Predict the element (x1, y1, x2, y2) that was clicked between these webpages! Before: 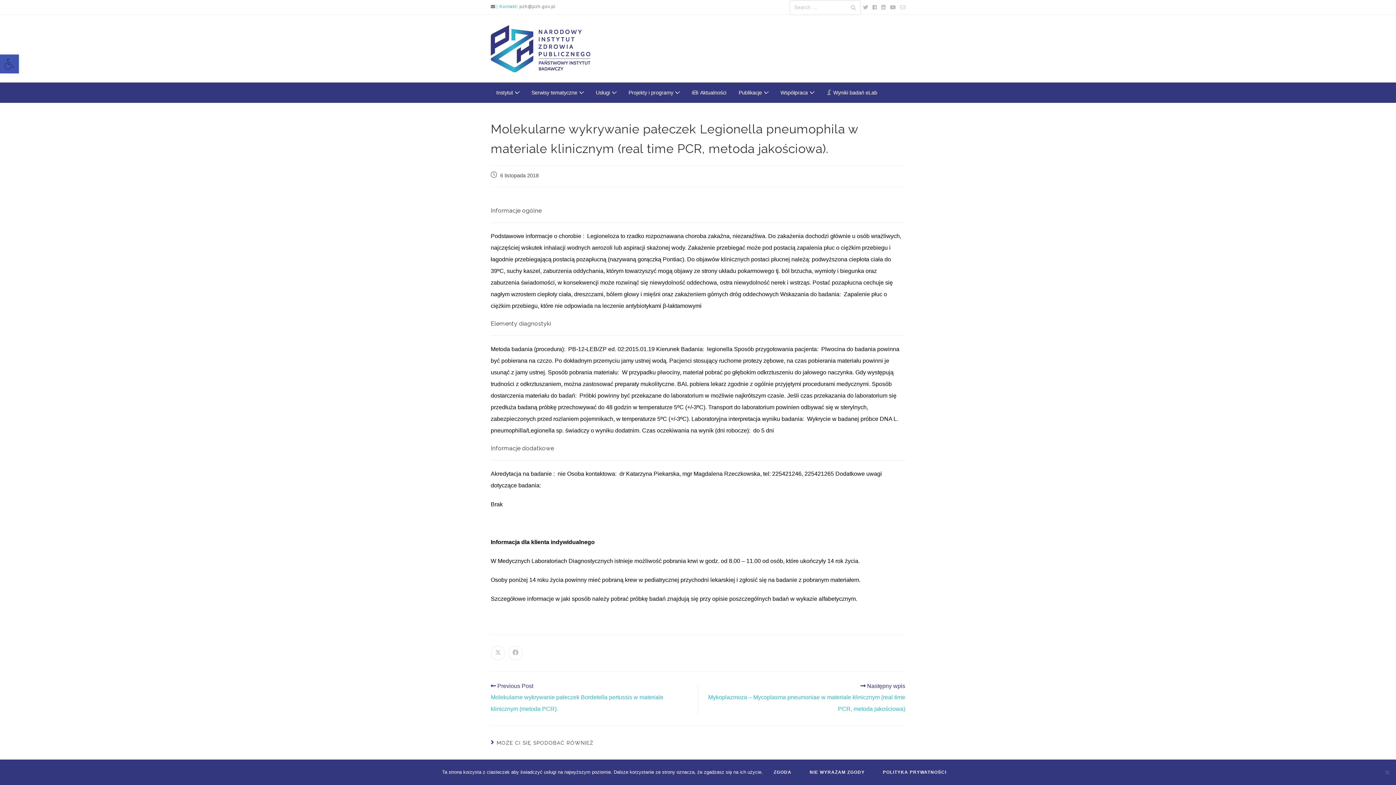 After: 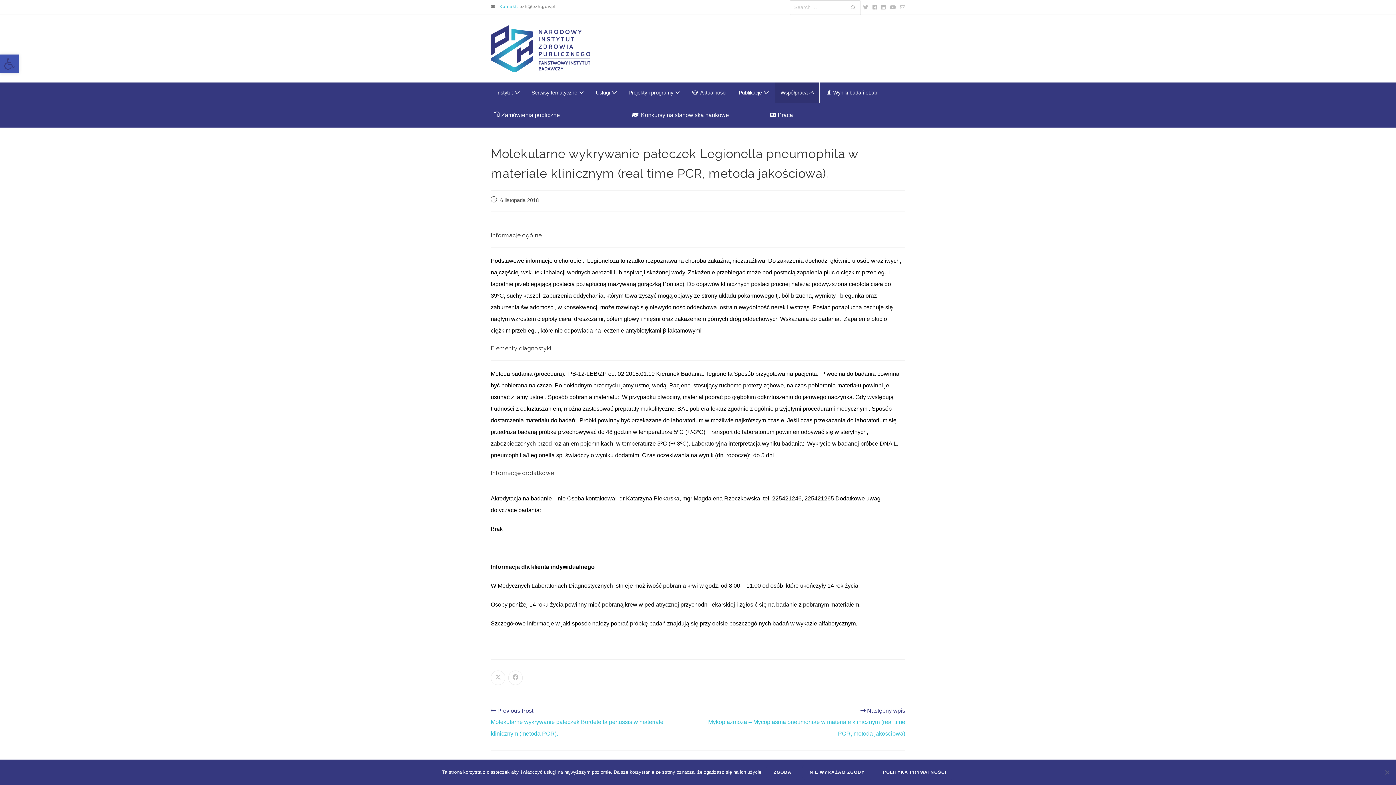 Action: bbox: (775, 82, 819, 102) label: Współpraca 